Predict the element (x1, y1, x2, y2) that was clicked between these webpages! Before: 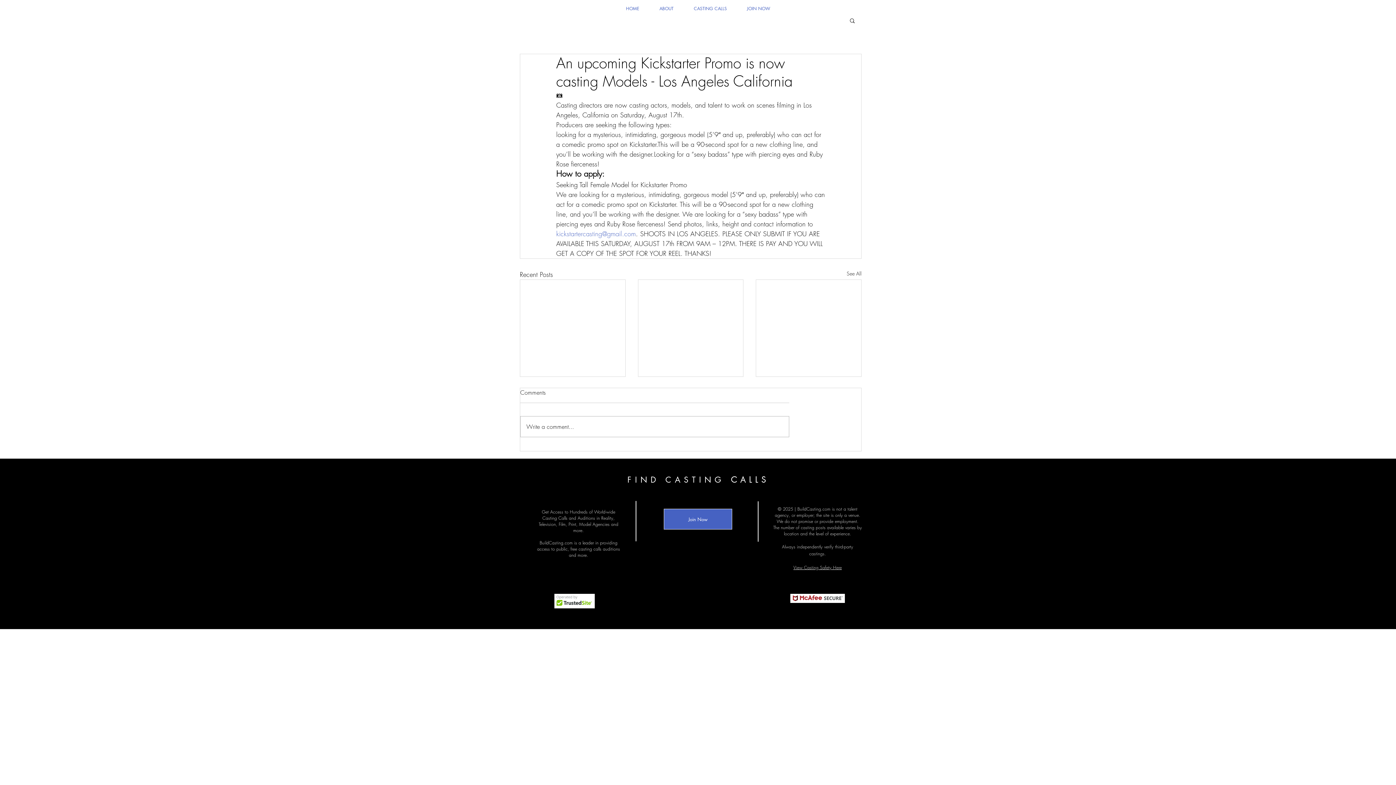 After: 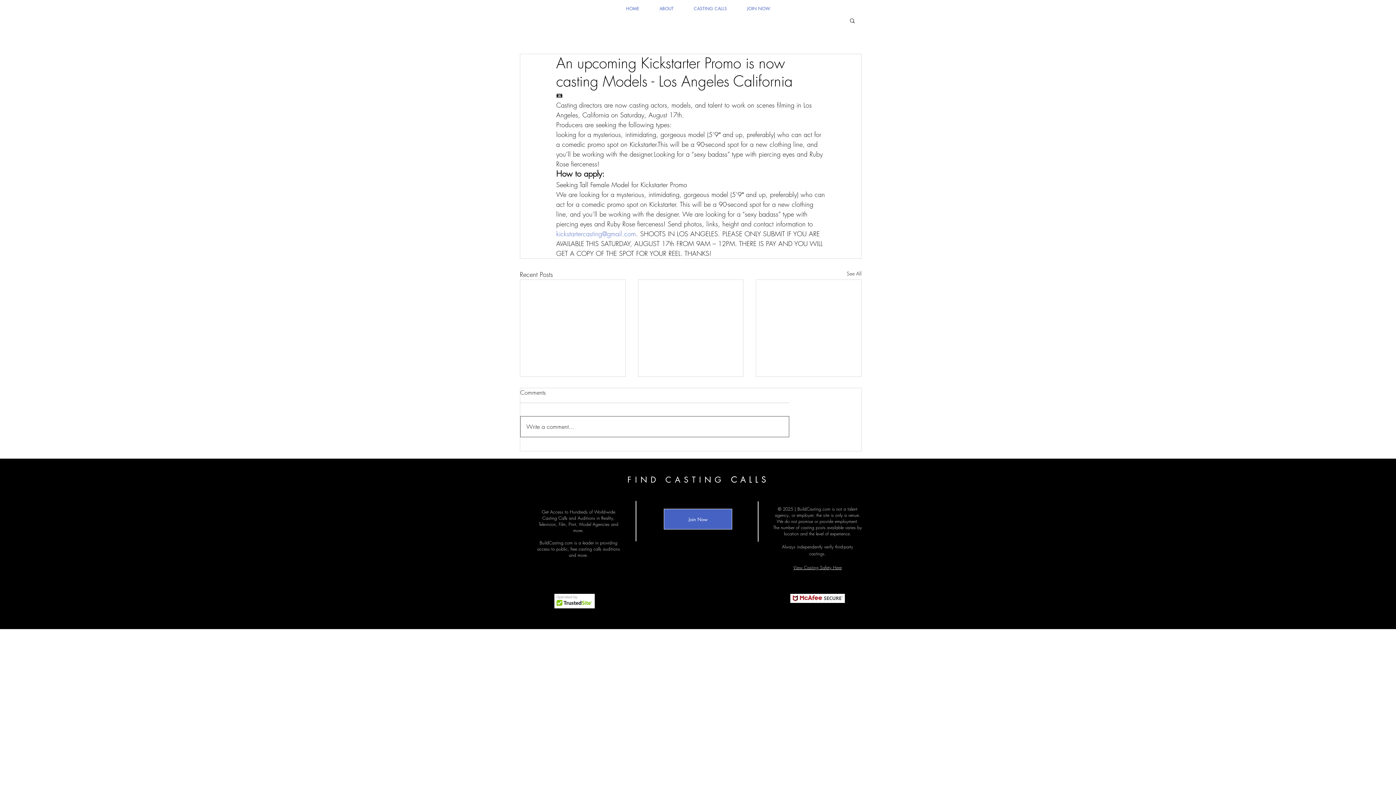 Action: bbox: (520, 416, 789, 437) label: Write a comment...